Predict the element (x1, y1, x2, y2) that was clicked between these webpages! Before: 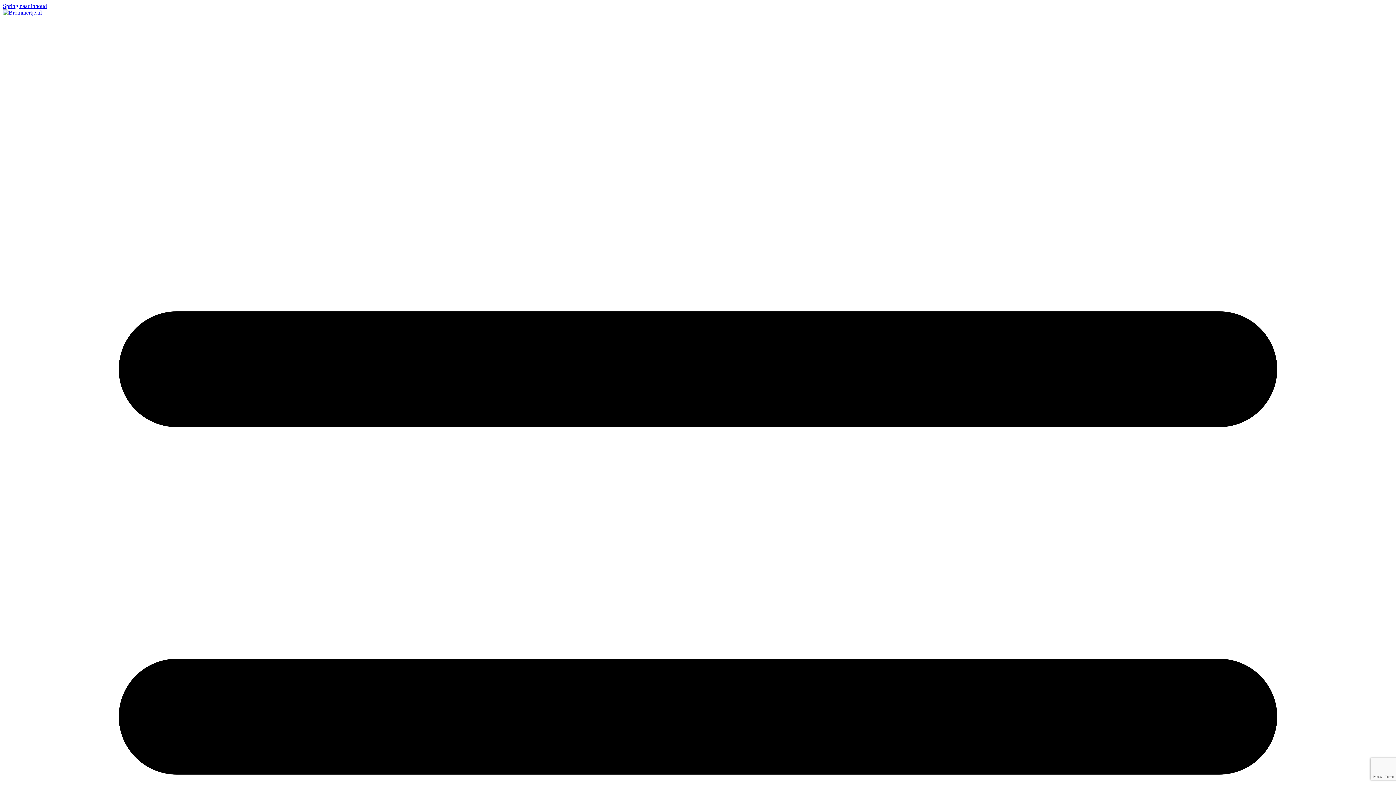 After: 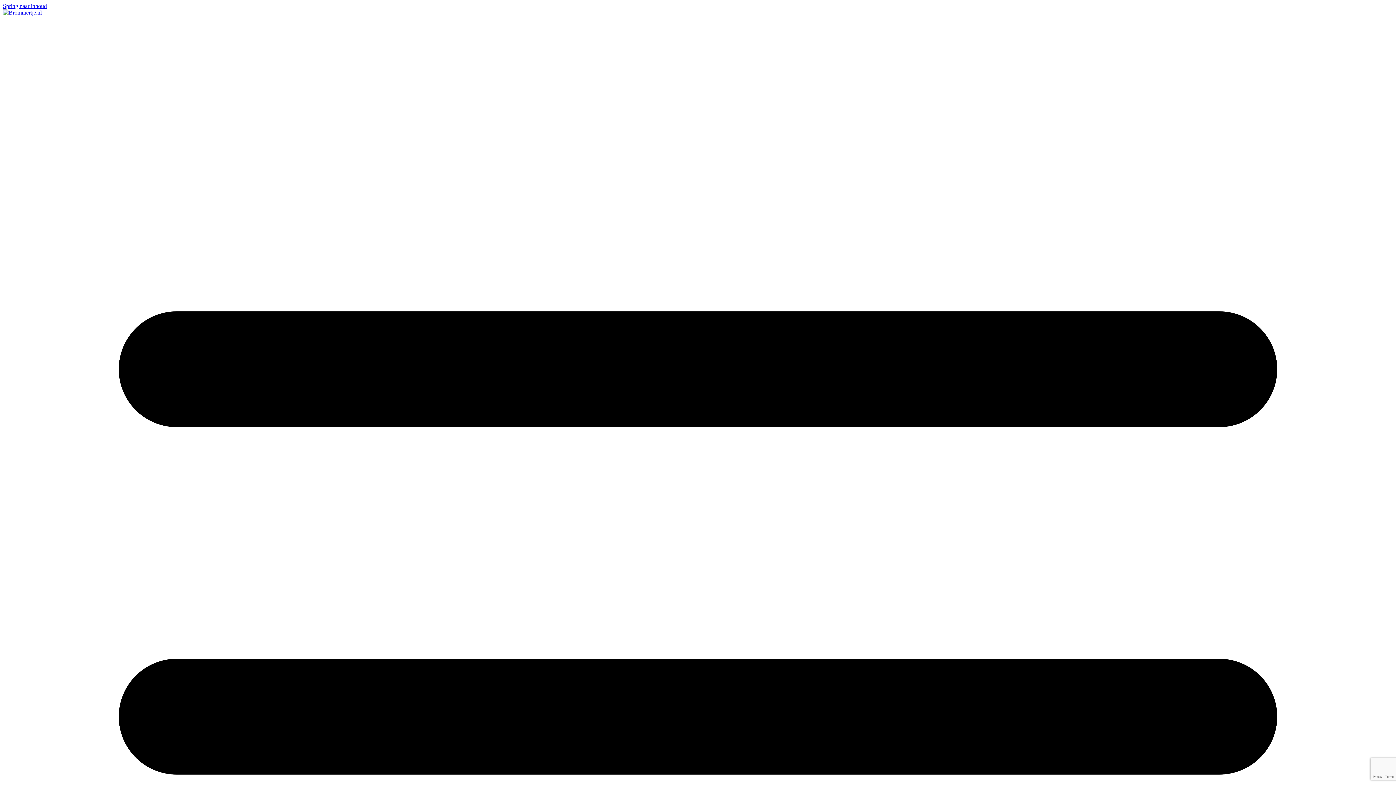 Action: label: Spring naar inhoud bbox: (2, 2, 46, 9)